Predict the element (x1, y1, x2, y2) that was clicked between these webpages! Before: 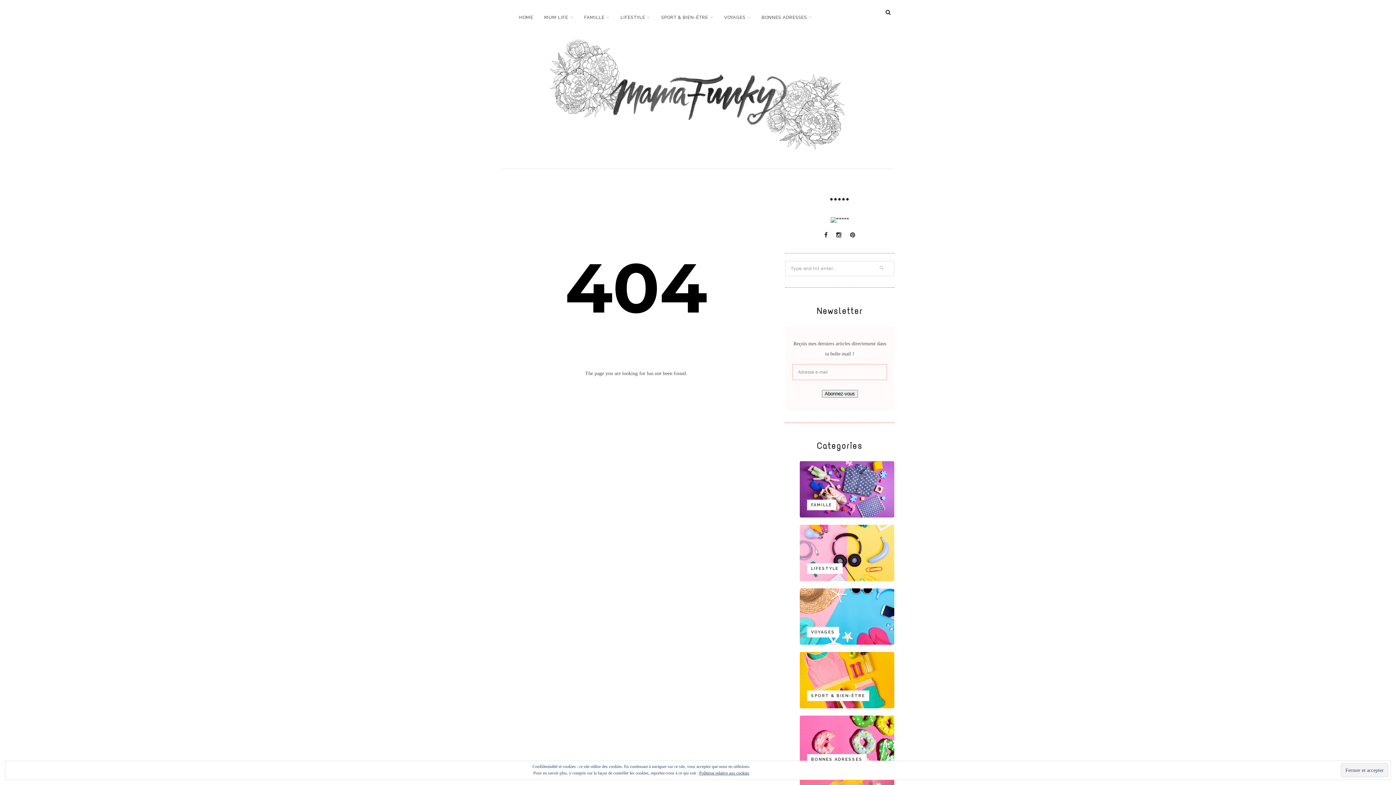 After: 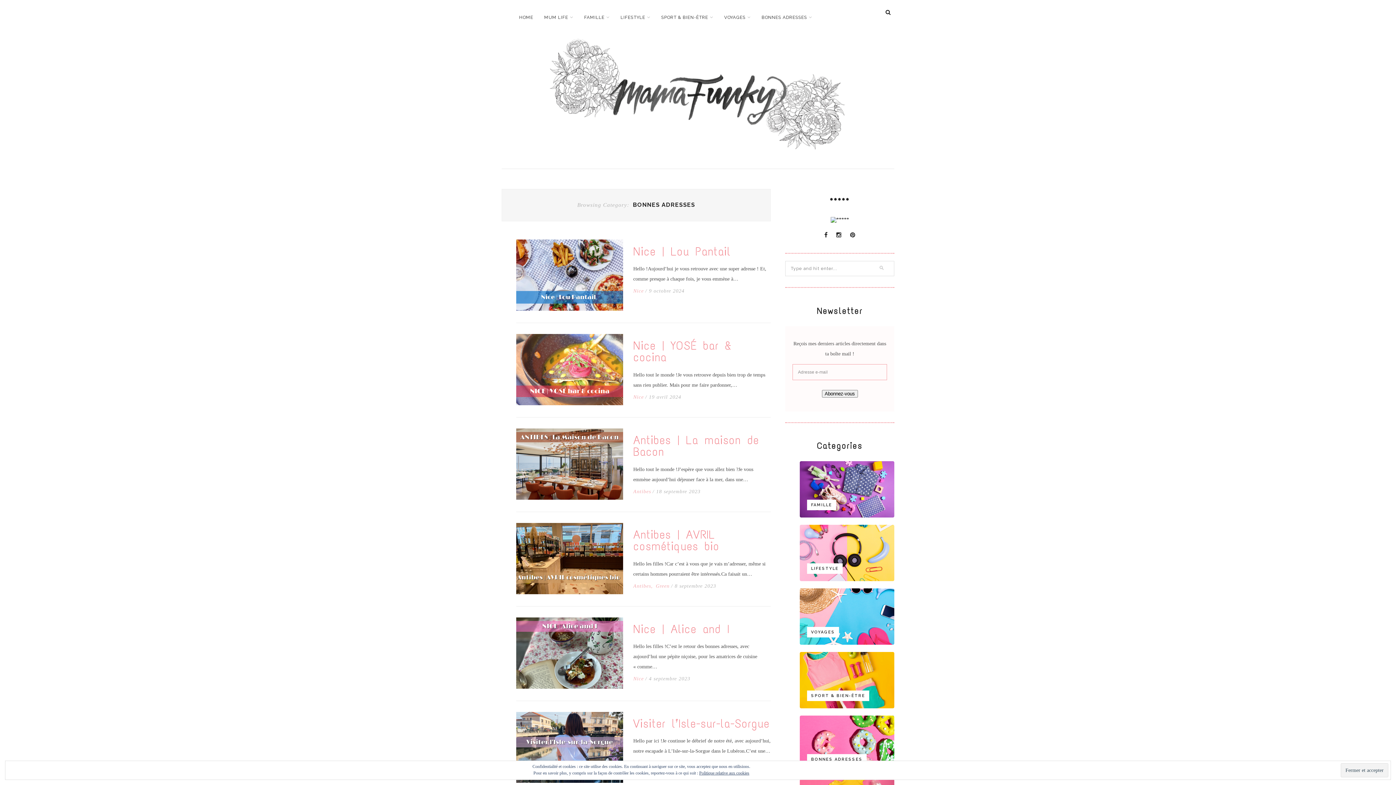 Action: bbox: (761, 8, 812, 26) label: BONNES ADRESSES